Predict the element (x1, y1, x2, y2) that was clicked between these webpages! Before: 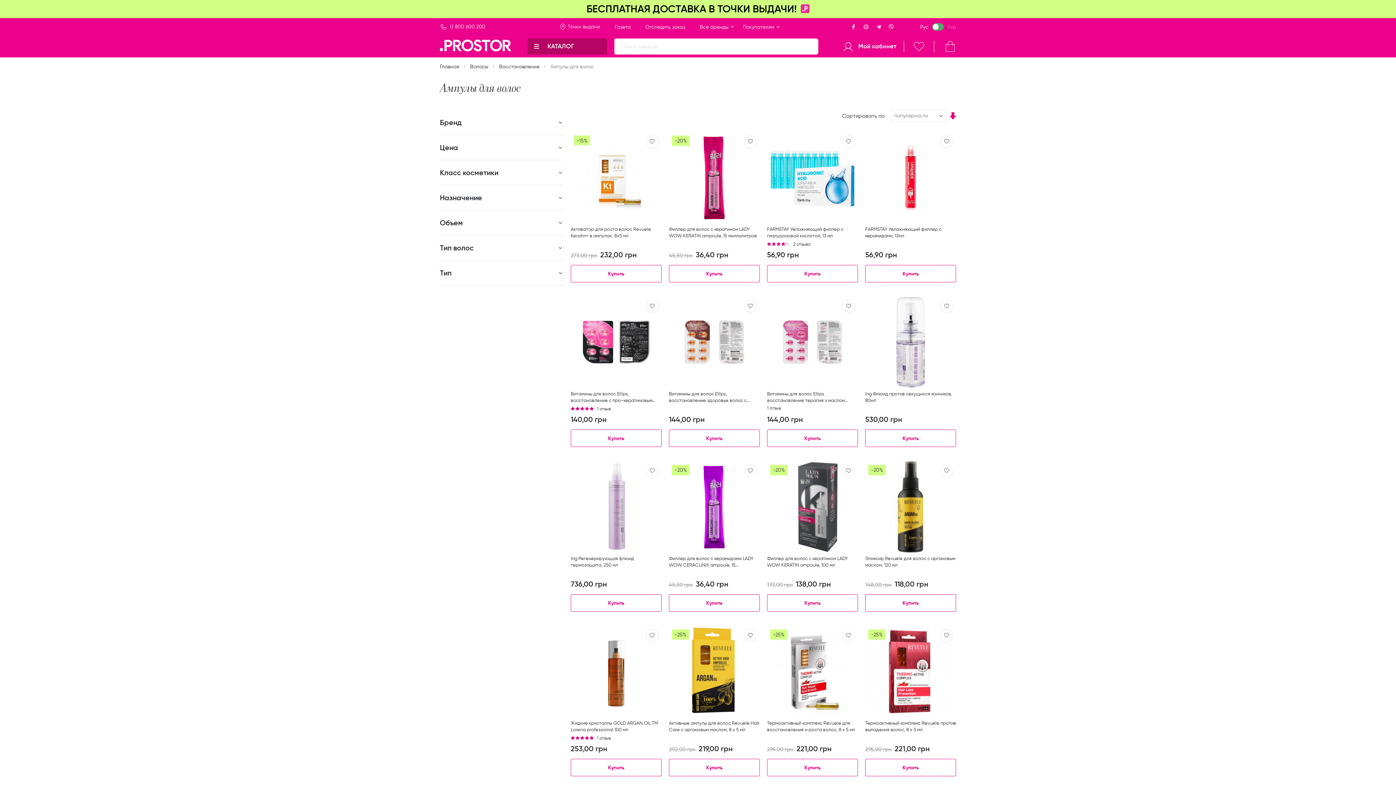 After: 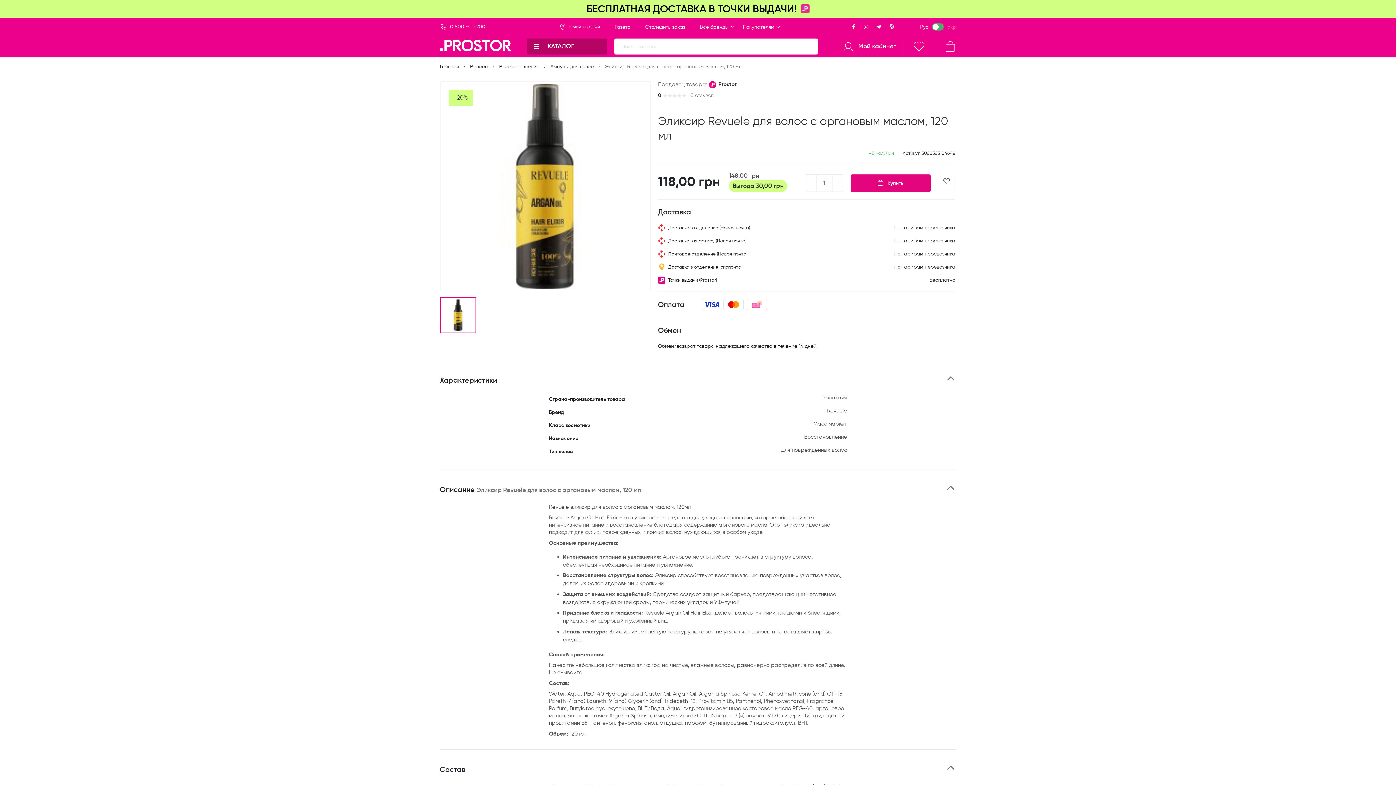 Action: label: Эликсир Revuele для волос с аргановым маслом, 120 мл bbox: (865, 555, 956, 568)